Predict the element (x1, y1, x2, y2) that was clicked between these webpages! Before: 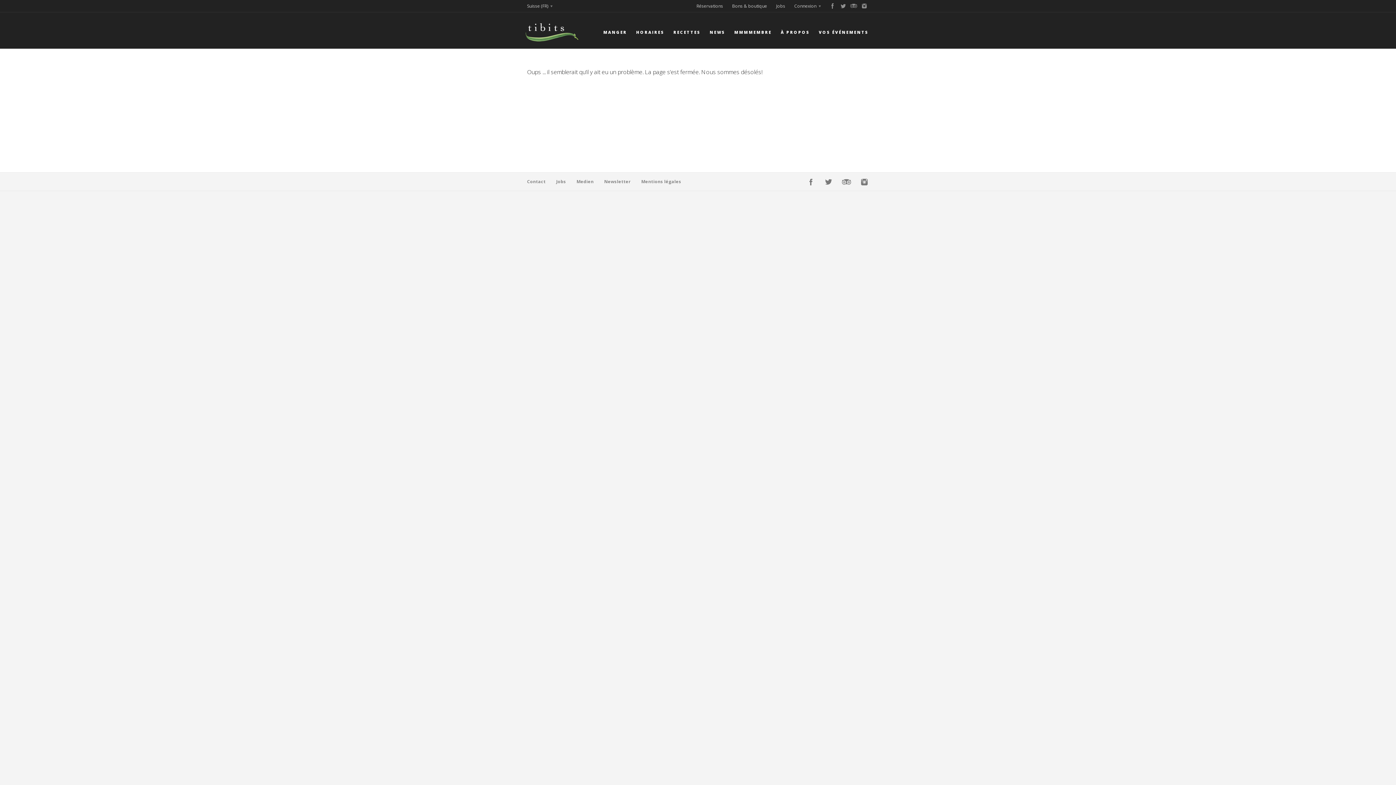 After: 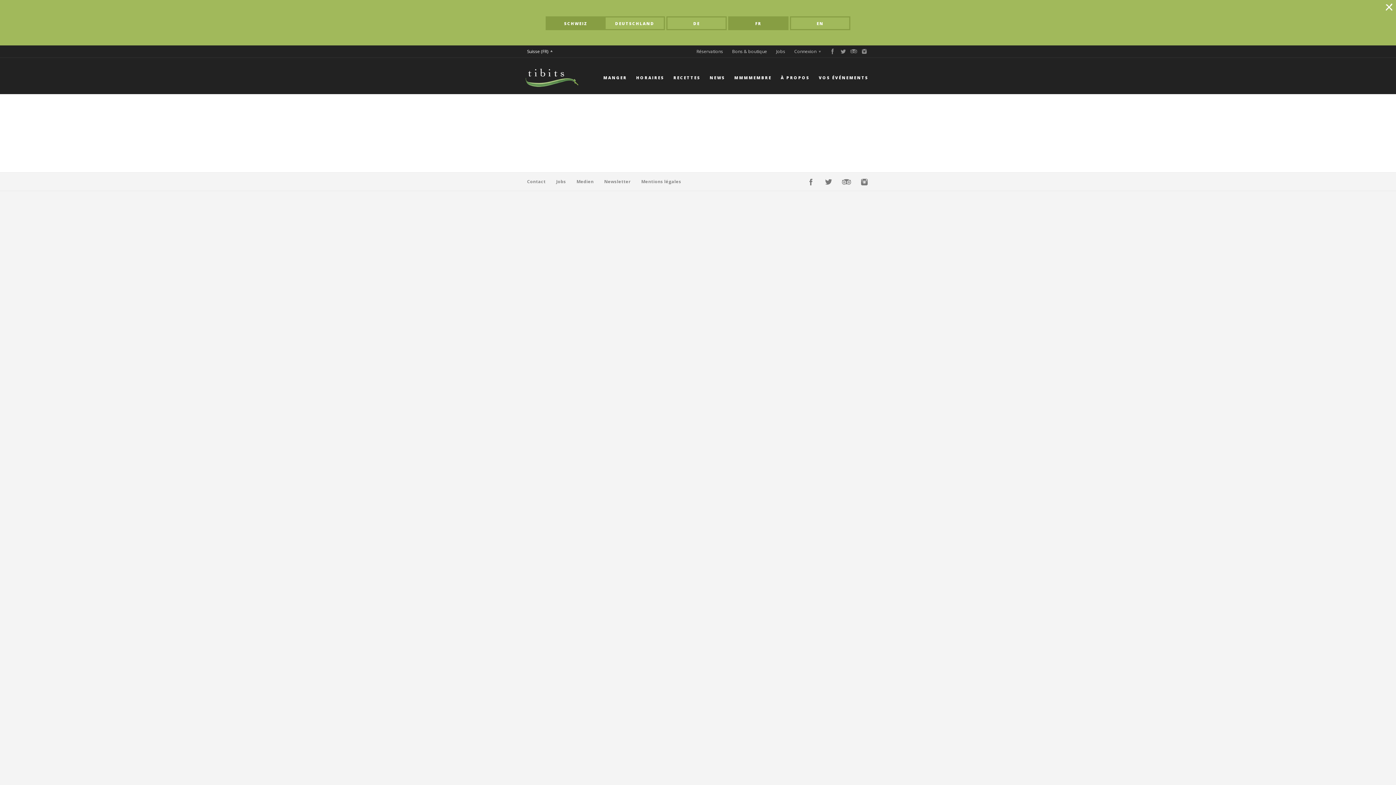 Action: label: Suisse (FR) bbox: (527, 0, 552, 12)